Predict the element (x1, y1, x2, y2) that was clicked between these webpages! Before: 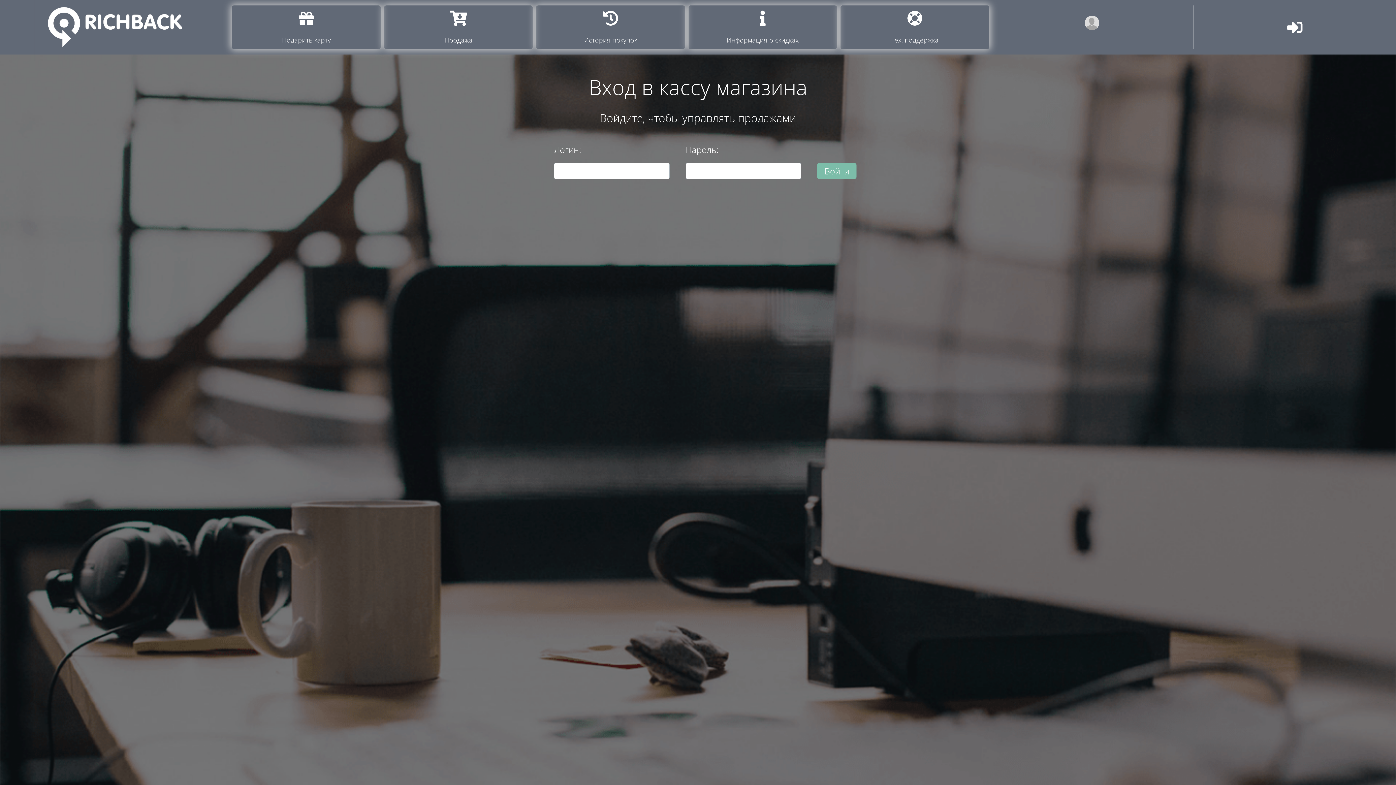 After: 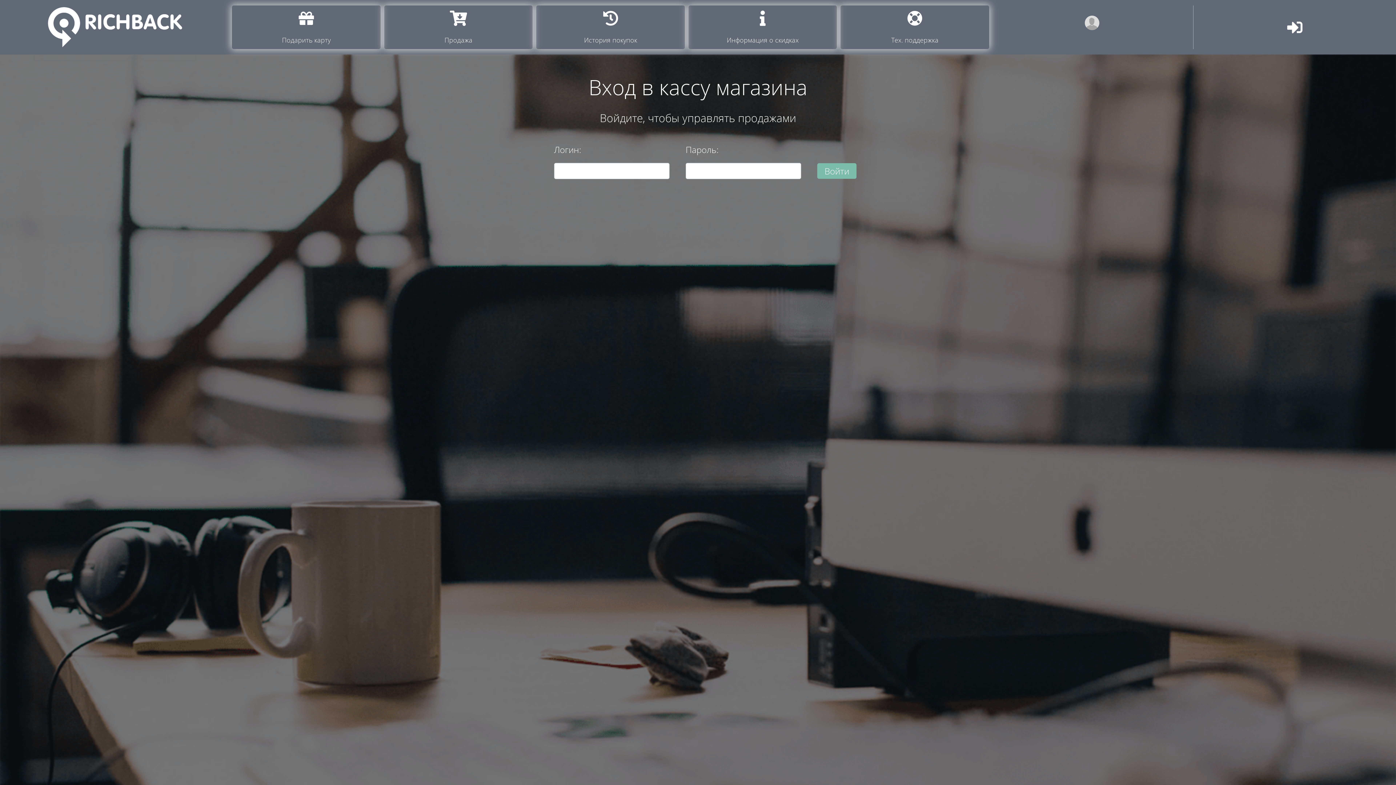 Action: label: Подарить карту bbox: (232, 5, 380, 49)